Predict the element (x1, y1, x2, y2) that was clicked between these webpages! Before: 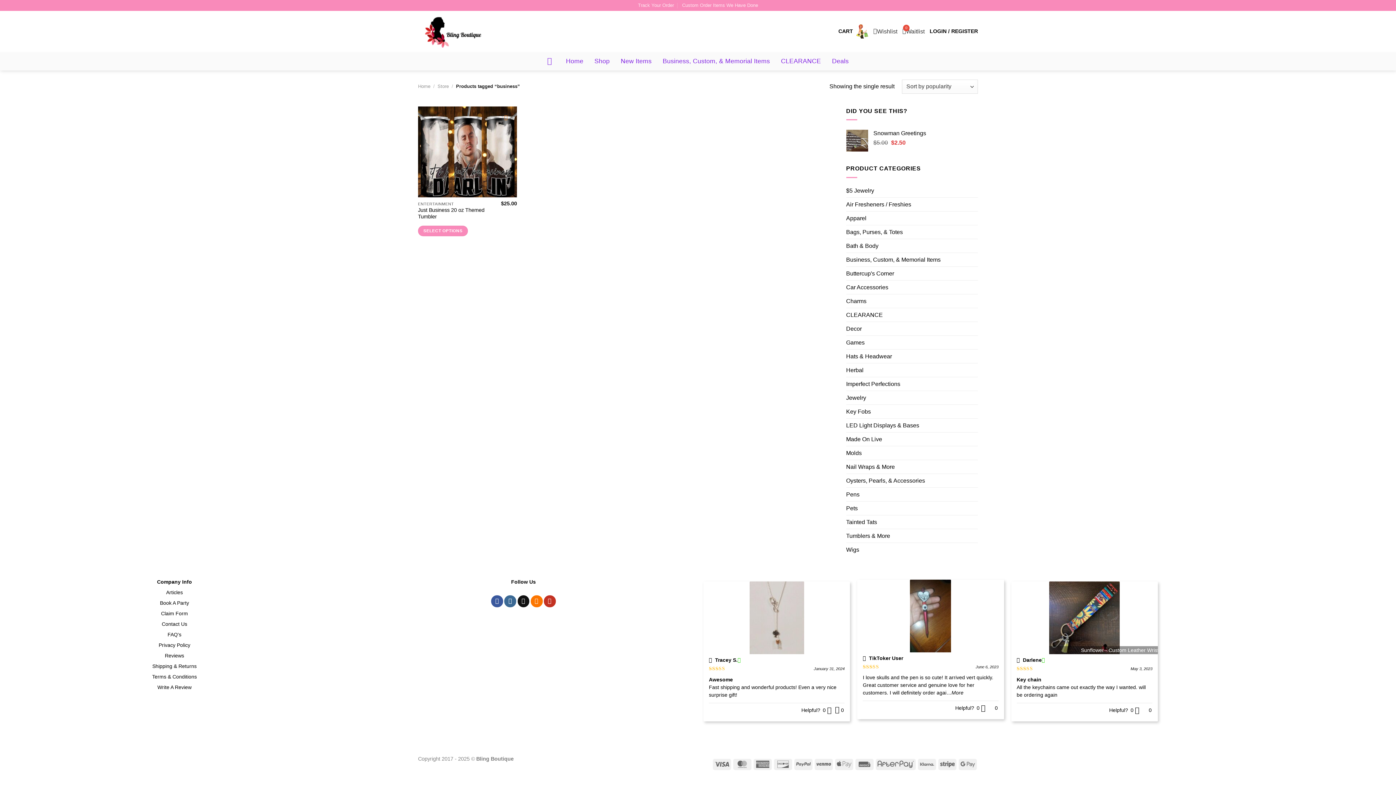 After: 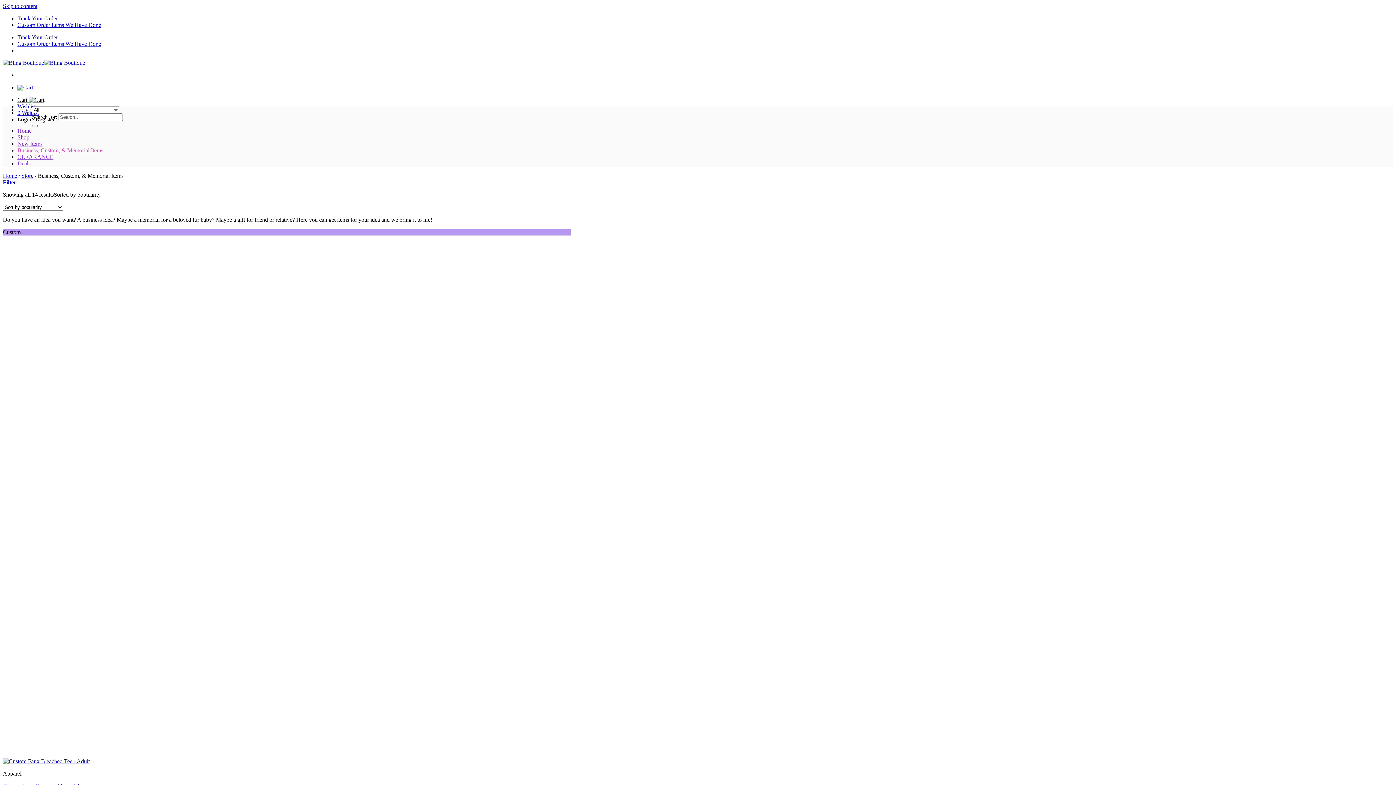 Action: label: Business, Custom, & Memorial Items bbox: (846, 253, 978, 266)